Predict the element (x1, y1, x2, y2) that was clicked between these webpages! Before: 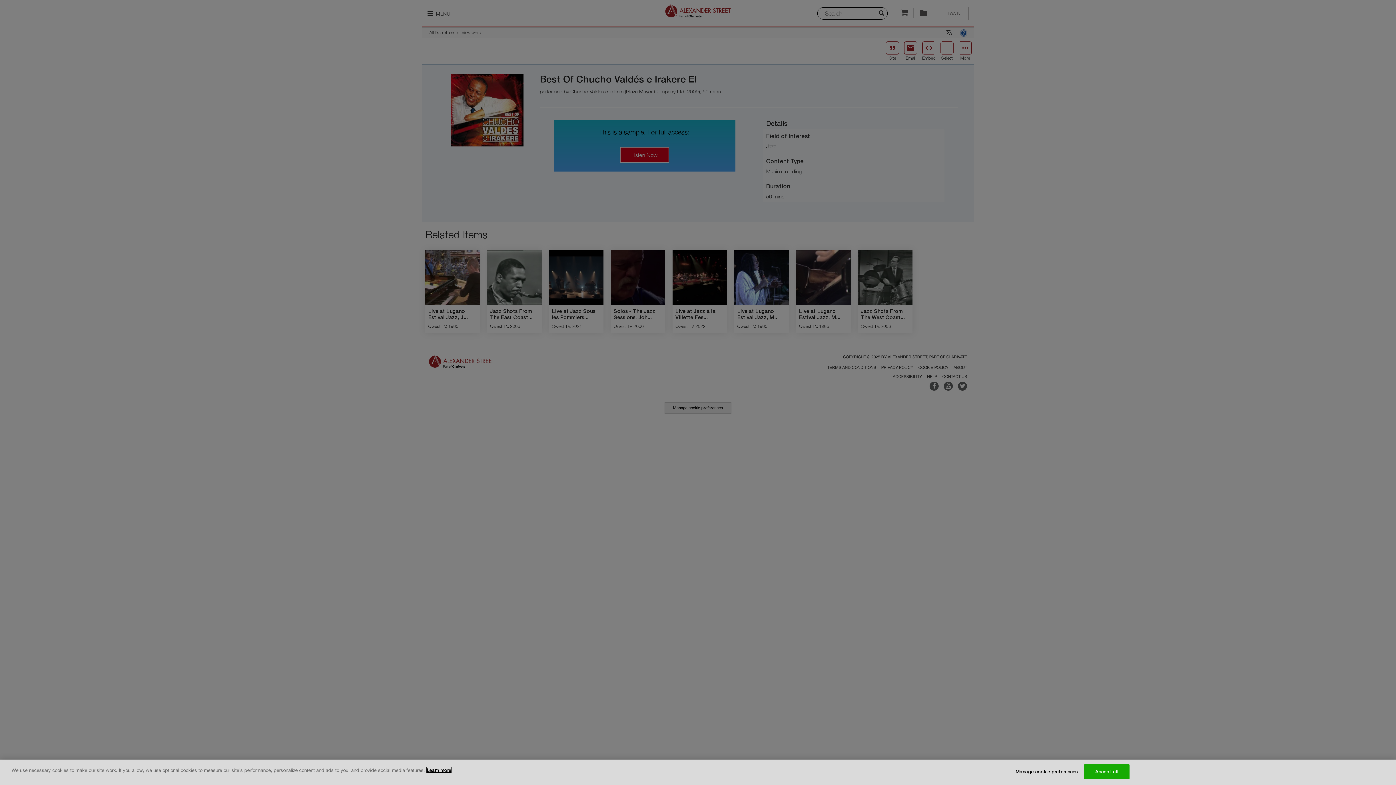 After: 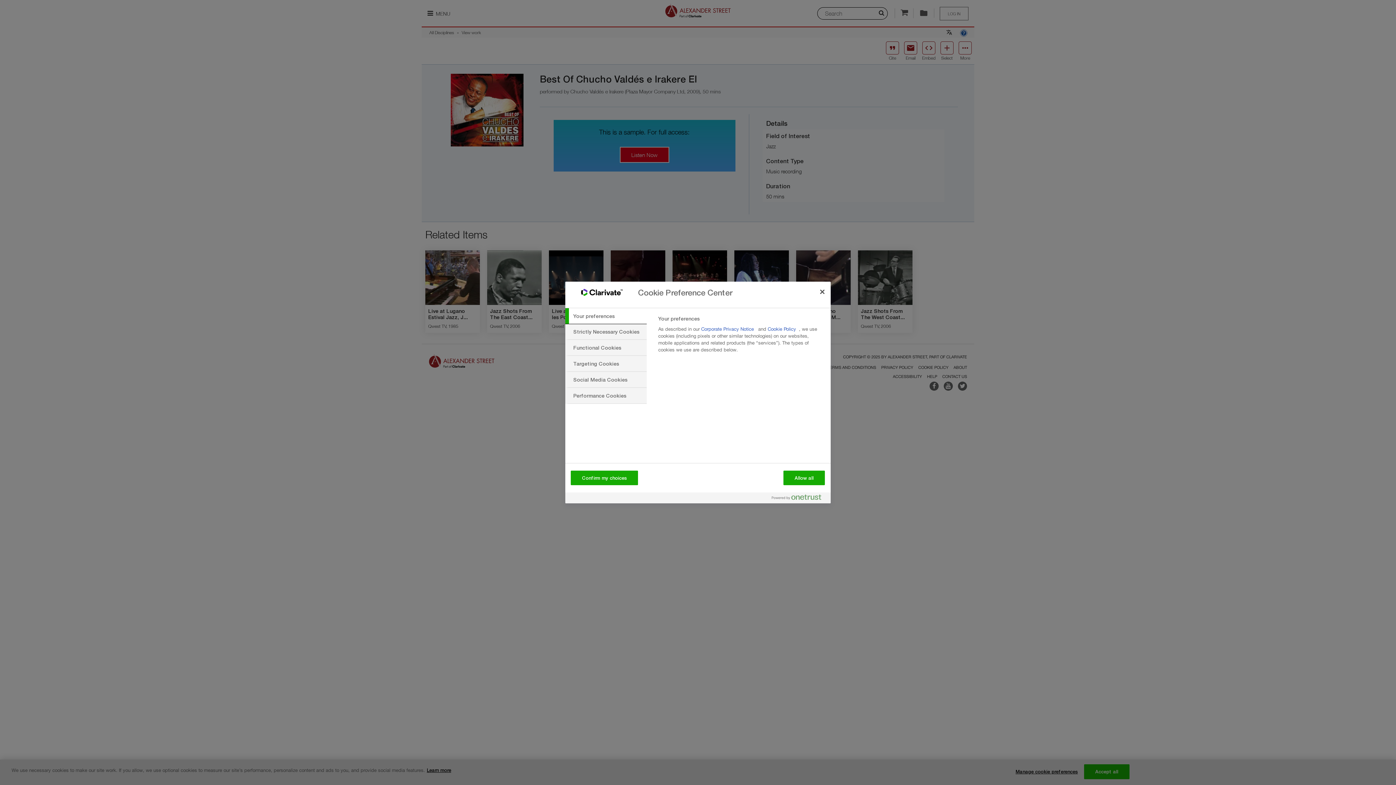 Action: label: Manage cookie preferences bbox: (1015, 765, 1078, 779)